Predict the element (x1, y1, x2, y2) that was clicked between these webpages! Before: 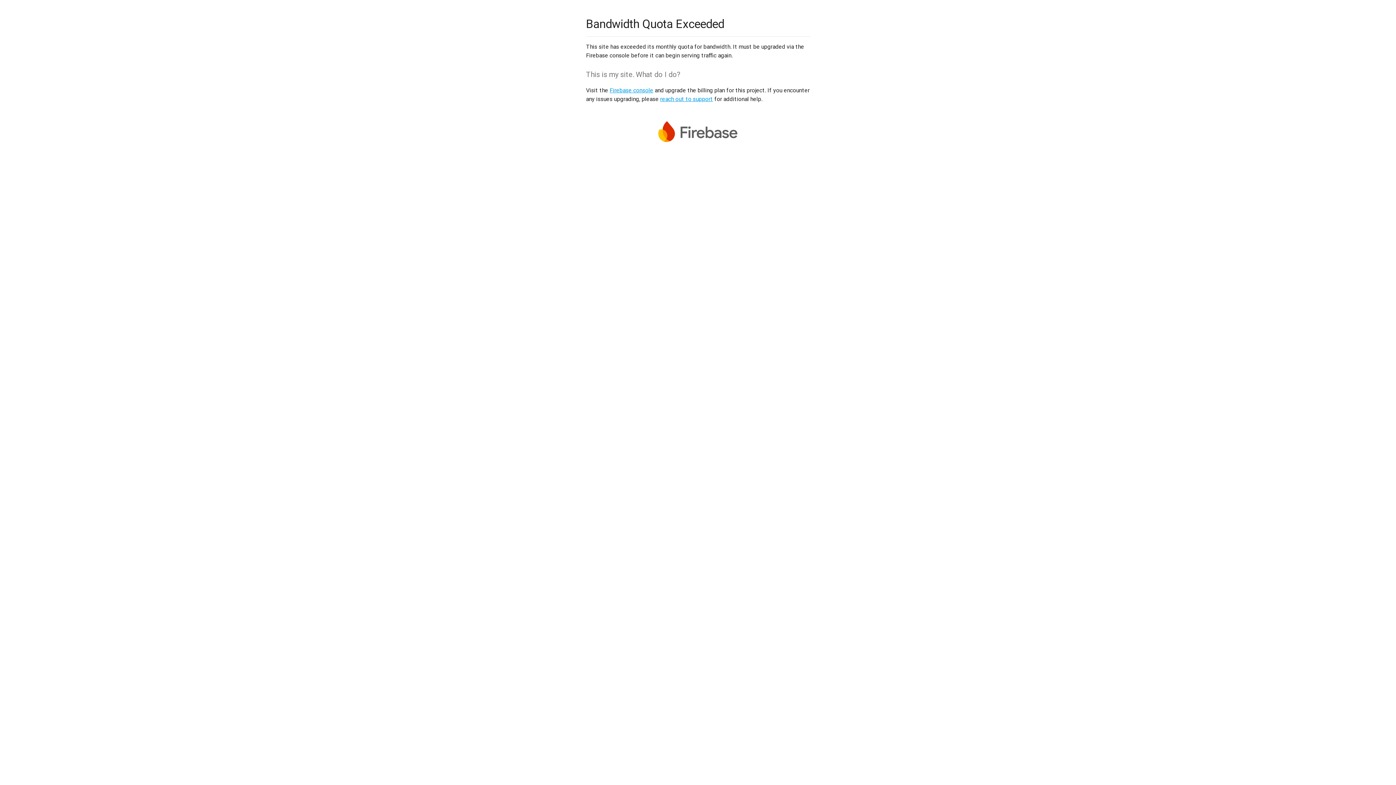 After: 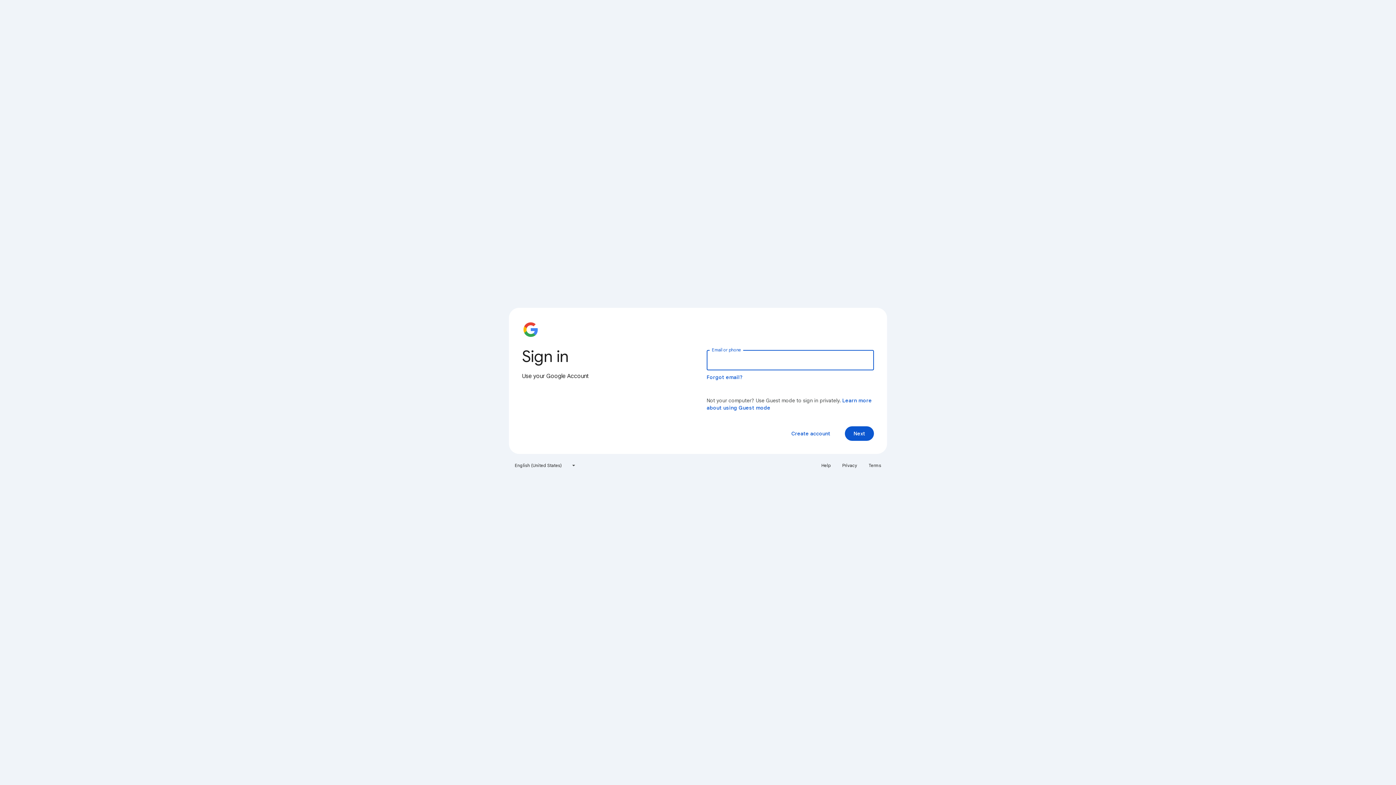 Action: label: Firebase console bbox: (609, 86, 653, 93)